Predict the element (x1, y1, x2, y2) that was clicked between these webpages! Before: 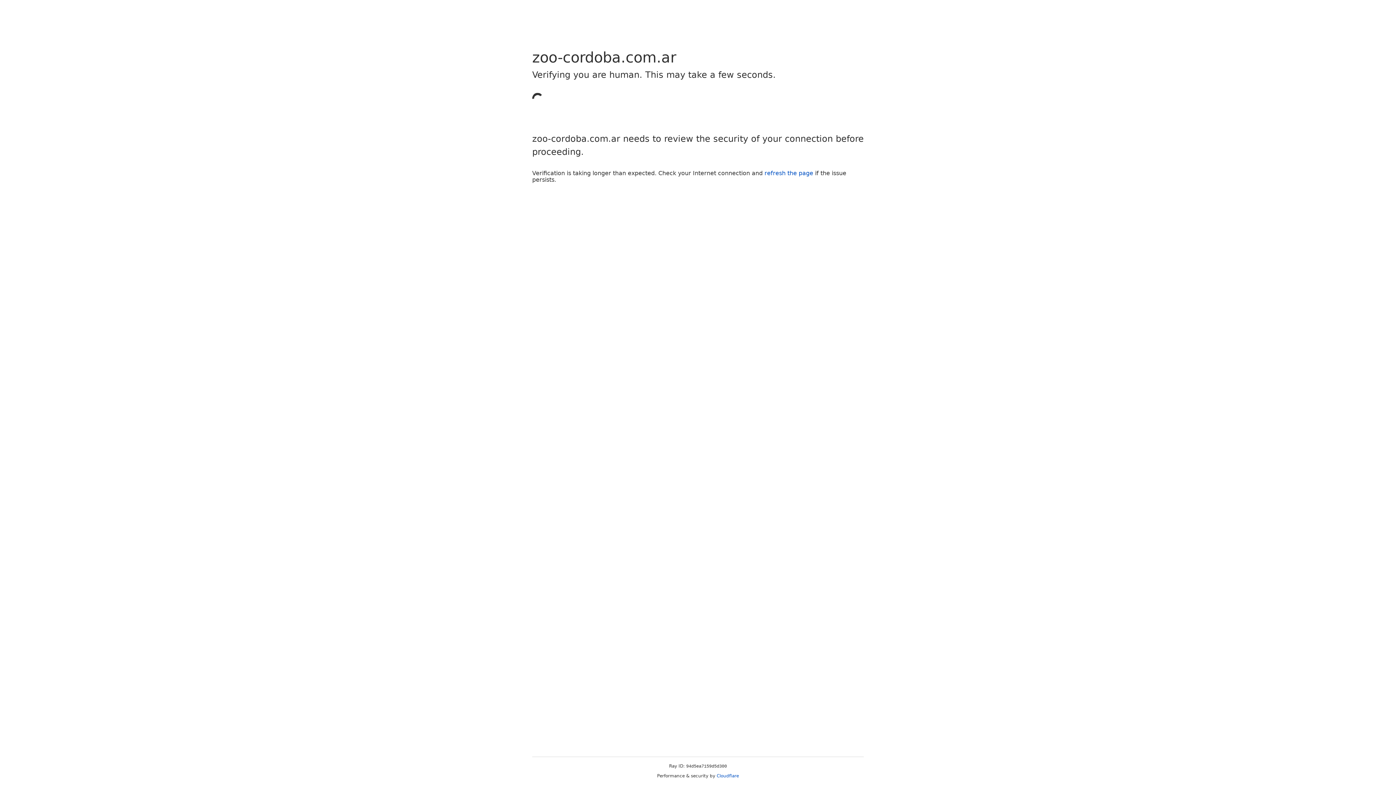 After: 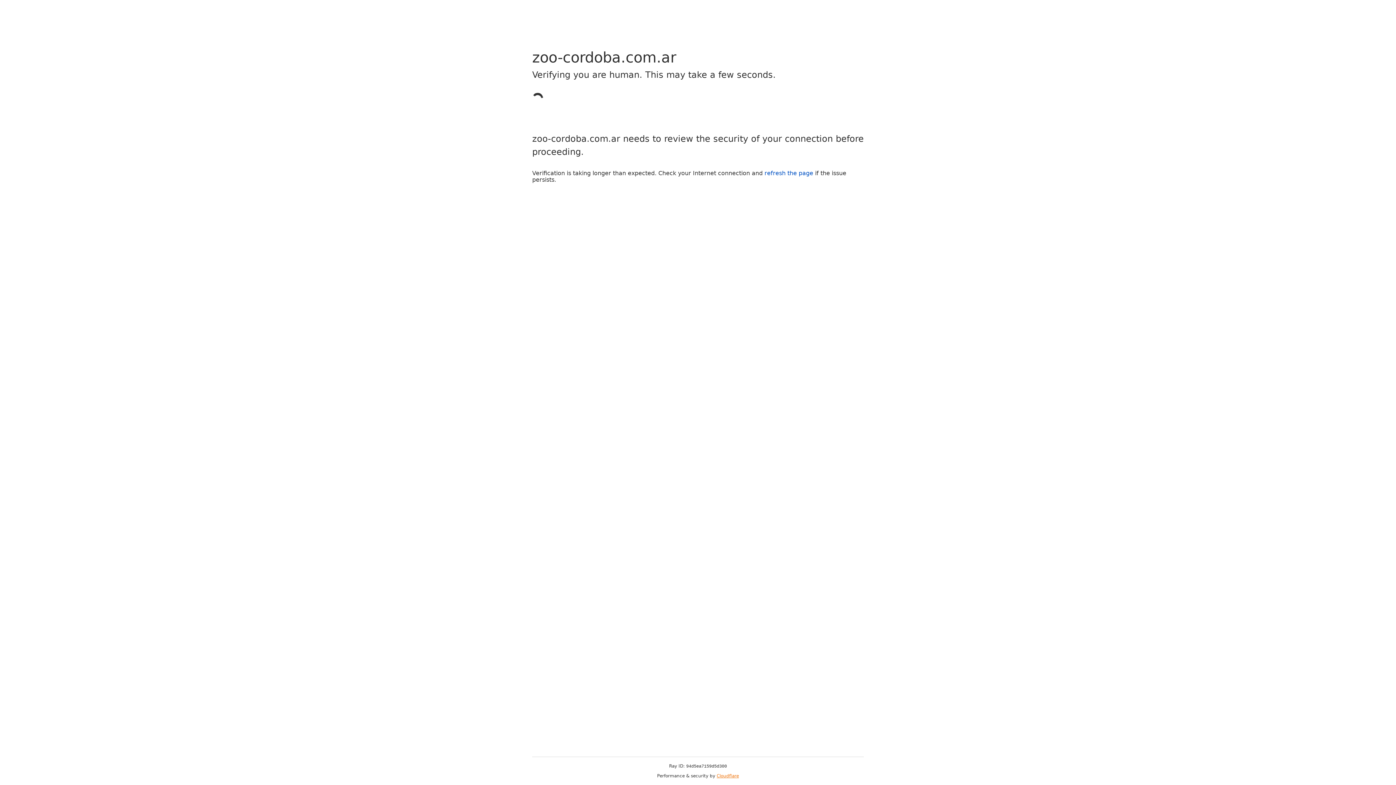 Action: label: Cloudflare bbox: (716, 773, 739, 778)